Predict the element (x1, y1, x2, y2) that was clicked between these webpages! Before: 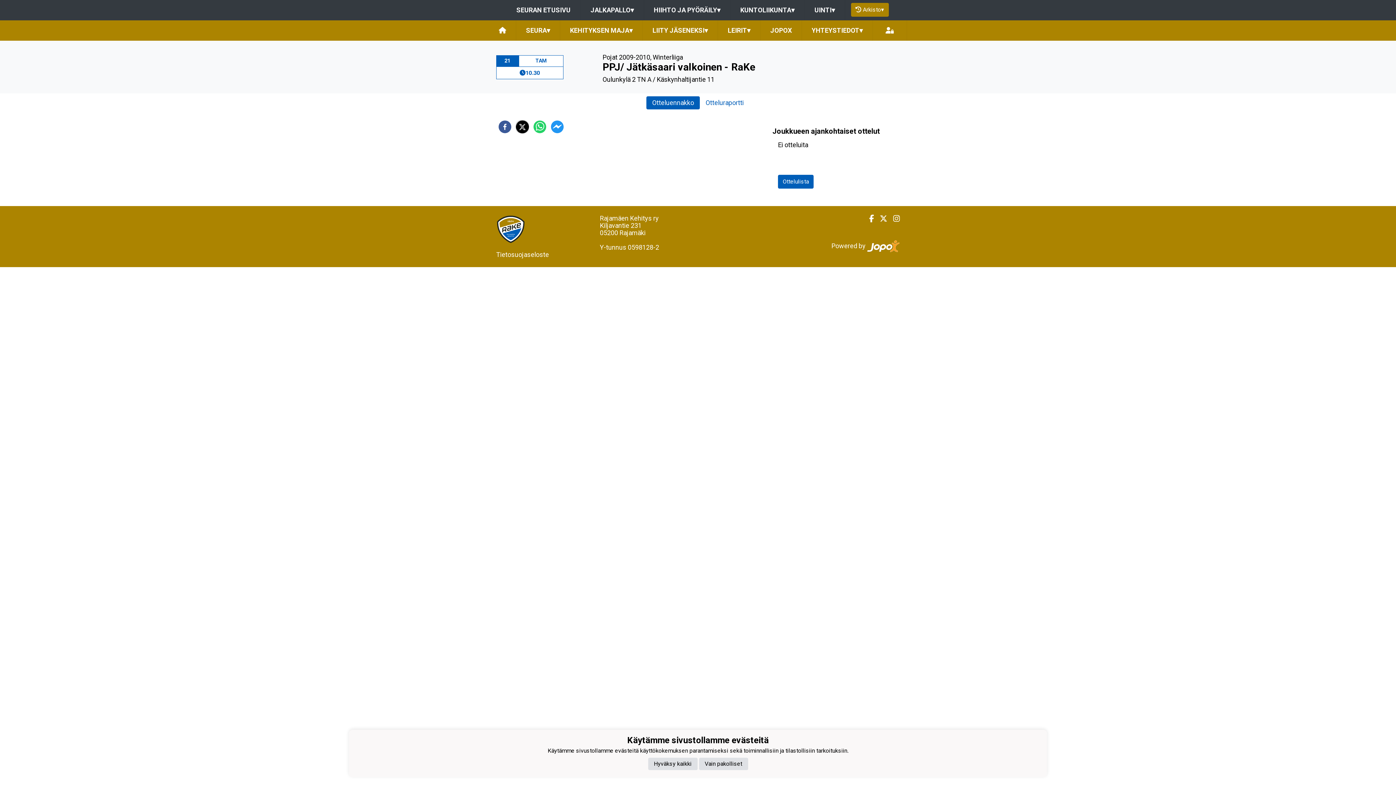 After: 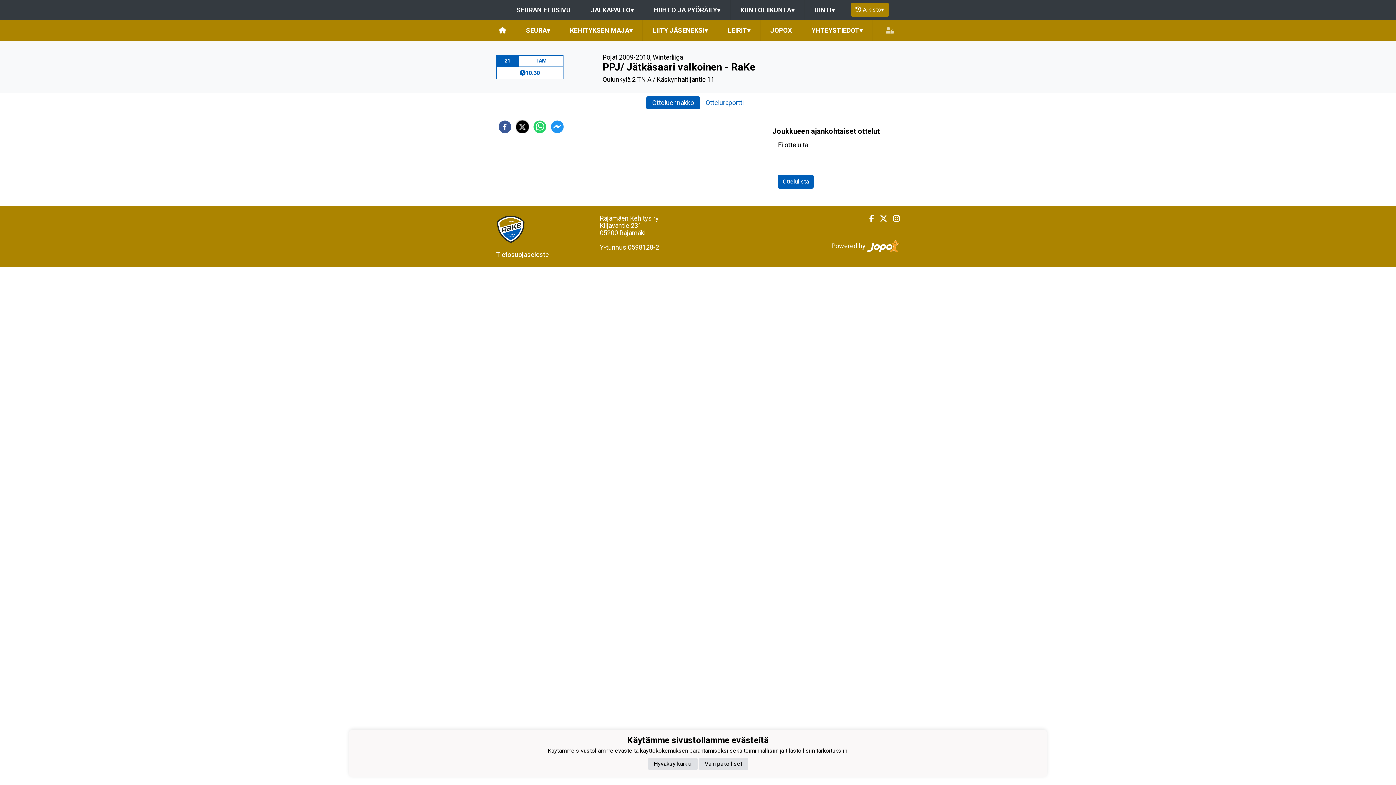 Action: bbox: (876, 20, 904, 40)